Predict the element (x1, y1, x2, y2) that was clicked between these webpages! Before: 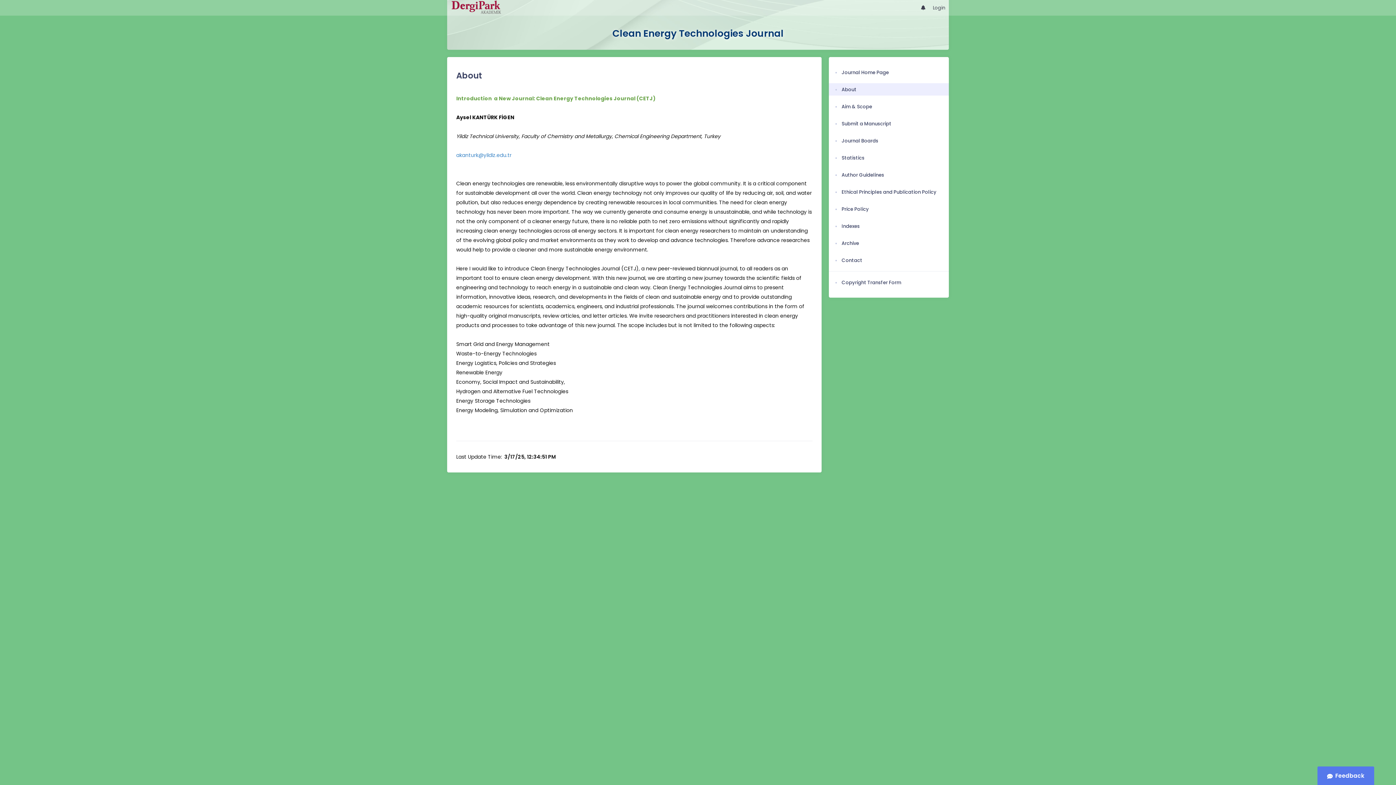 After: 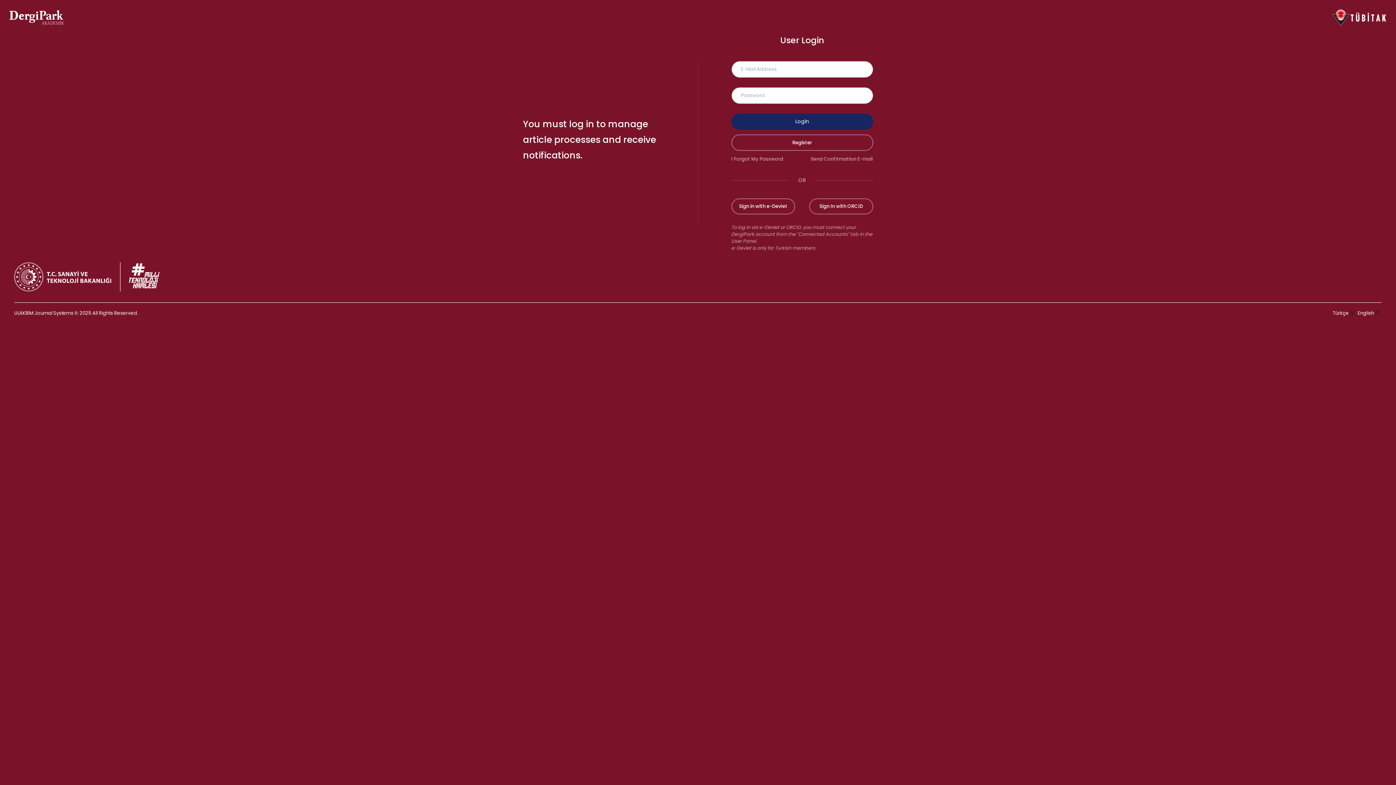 Action: bbox: (834, 117, 943, 129) label: Submit a Manuscript